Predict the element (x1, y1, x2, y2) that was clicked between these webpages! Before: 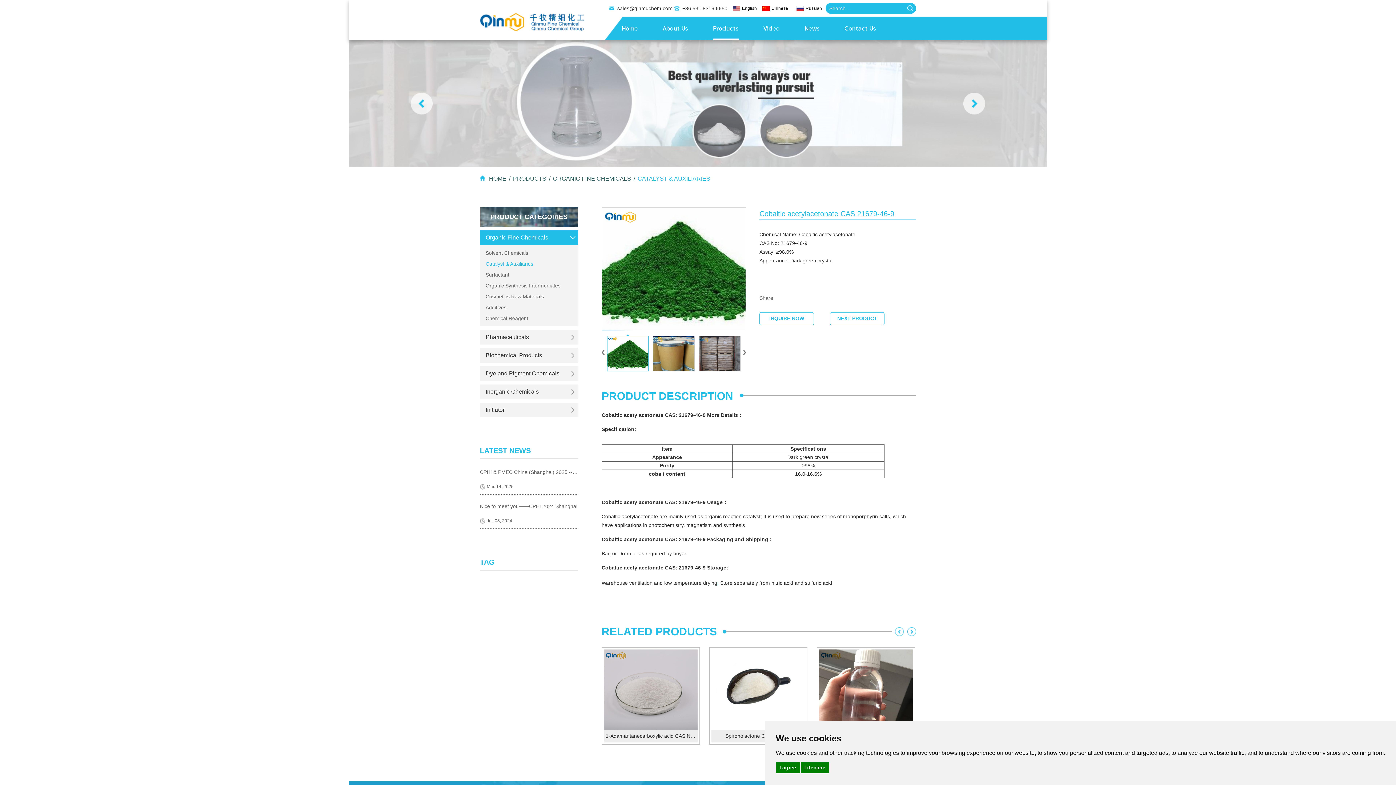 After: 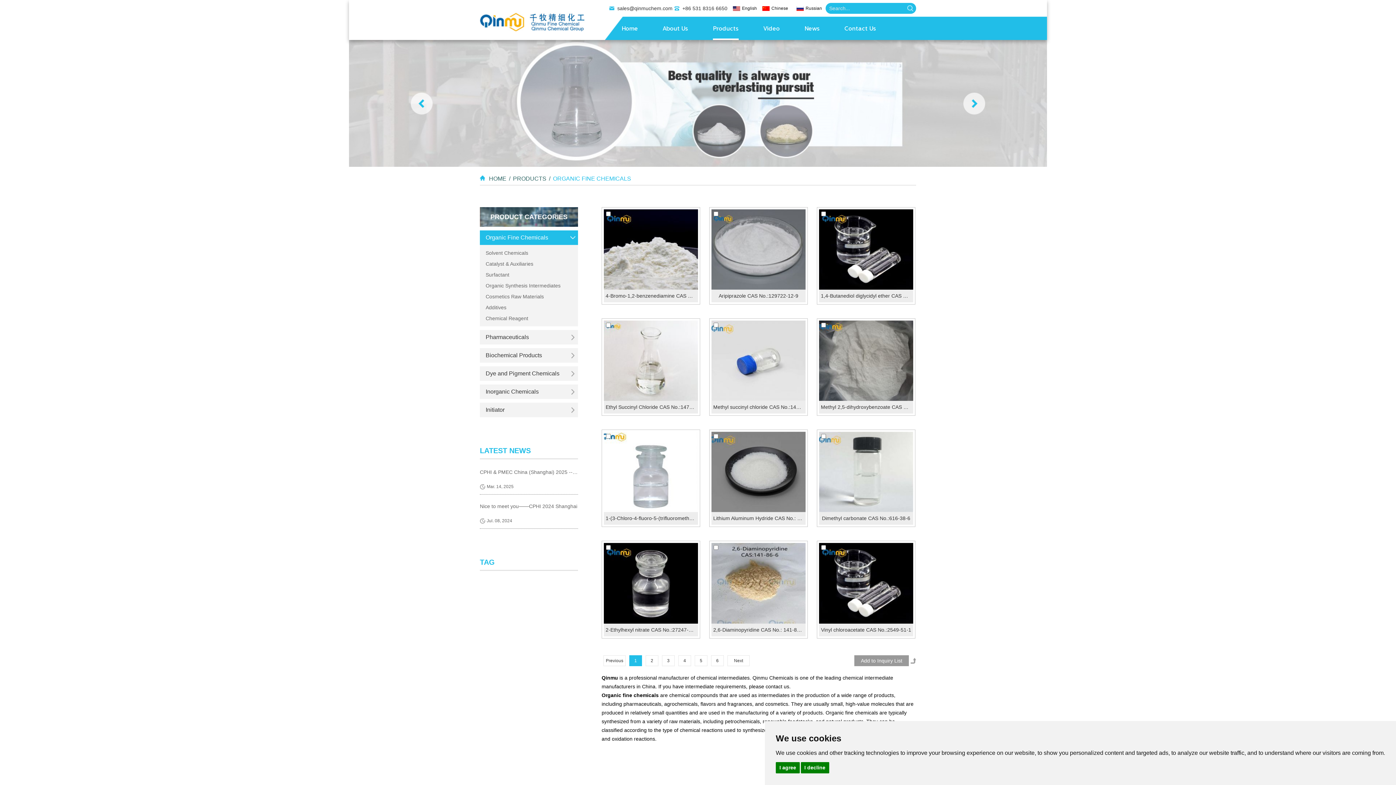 Action: label: Organic Fine Chemicals bbox: (480, 230, 578, 245)